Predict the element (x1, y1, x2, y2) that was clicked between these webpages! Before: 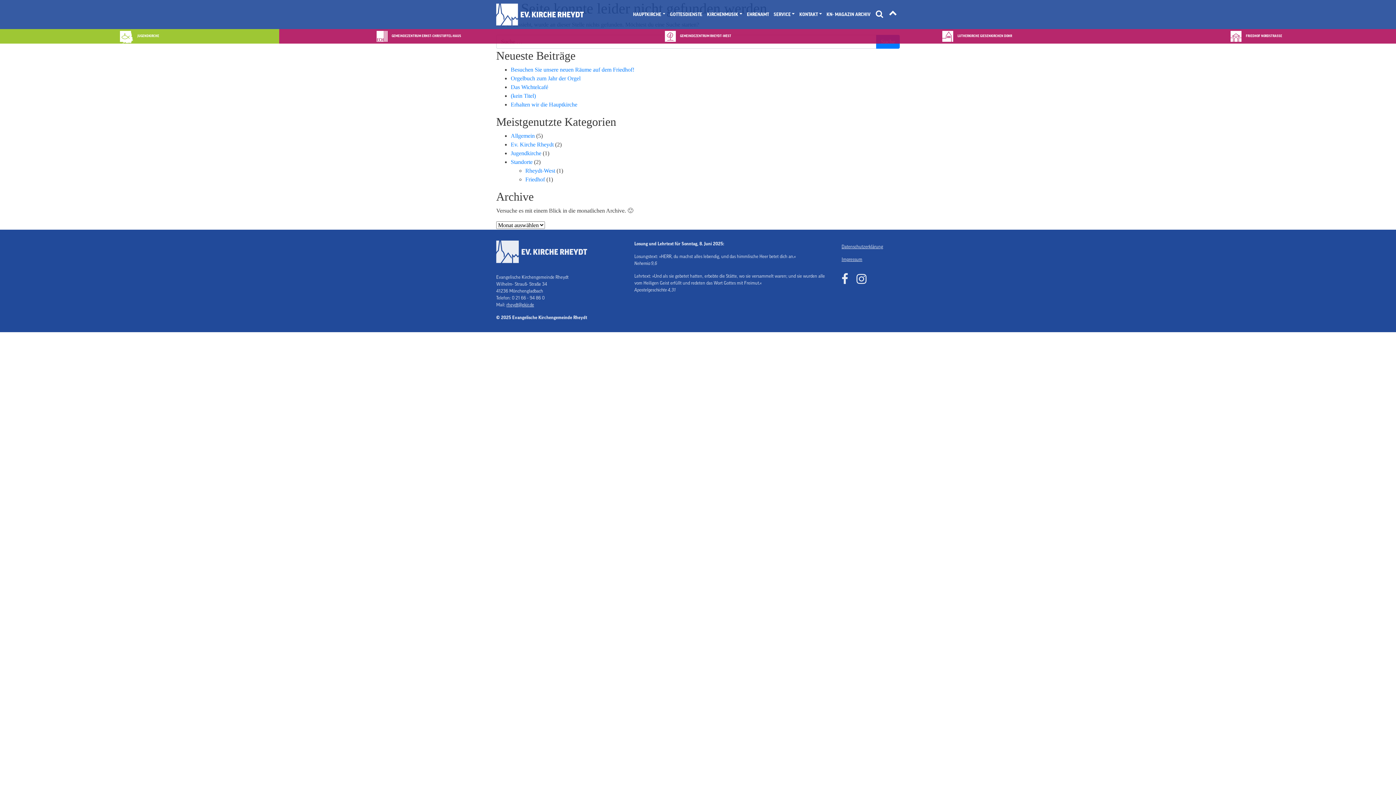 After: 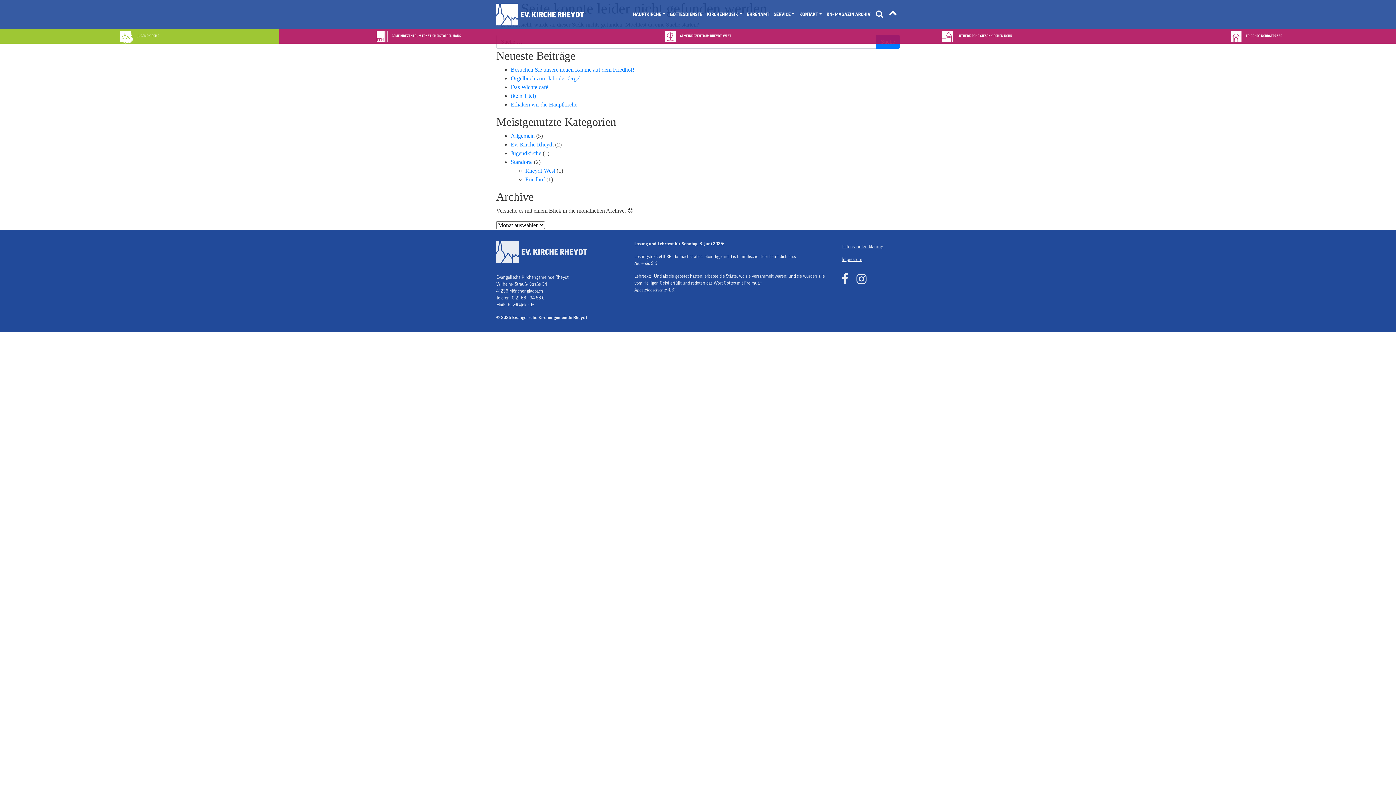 Action: label: rheydt@ekir.de bbox: (506, 302, 534, 307)